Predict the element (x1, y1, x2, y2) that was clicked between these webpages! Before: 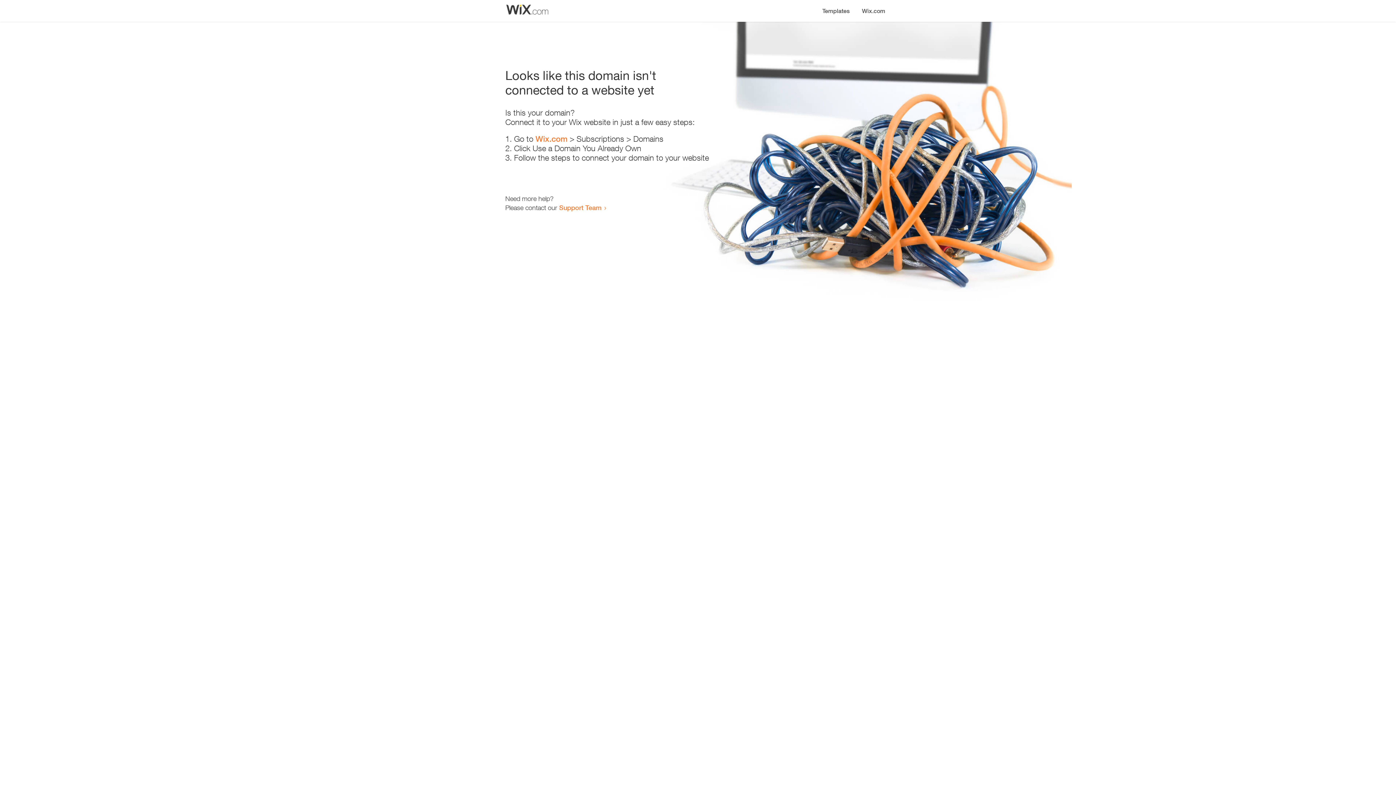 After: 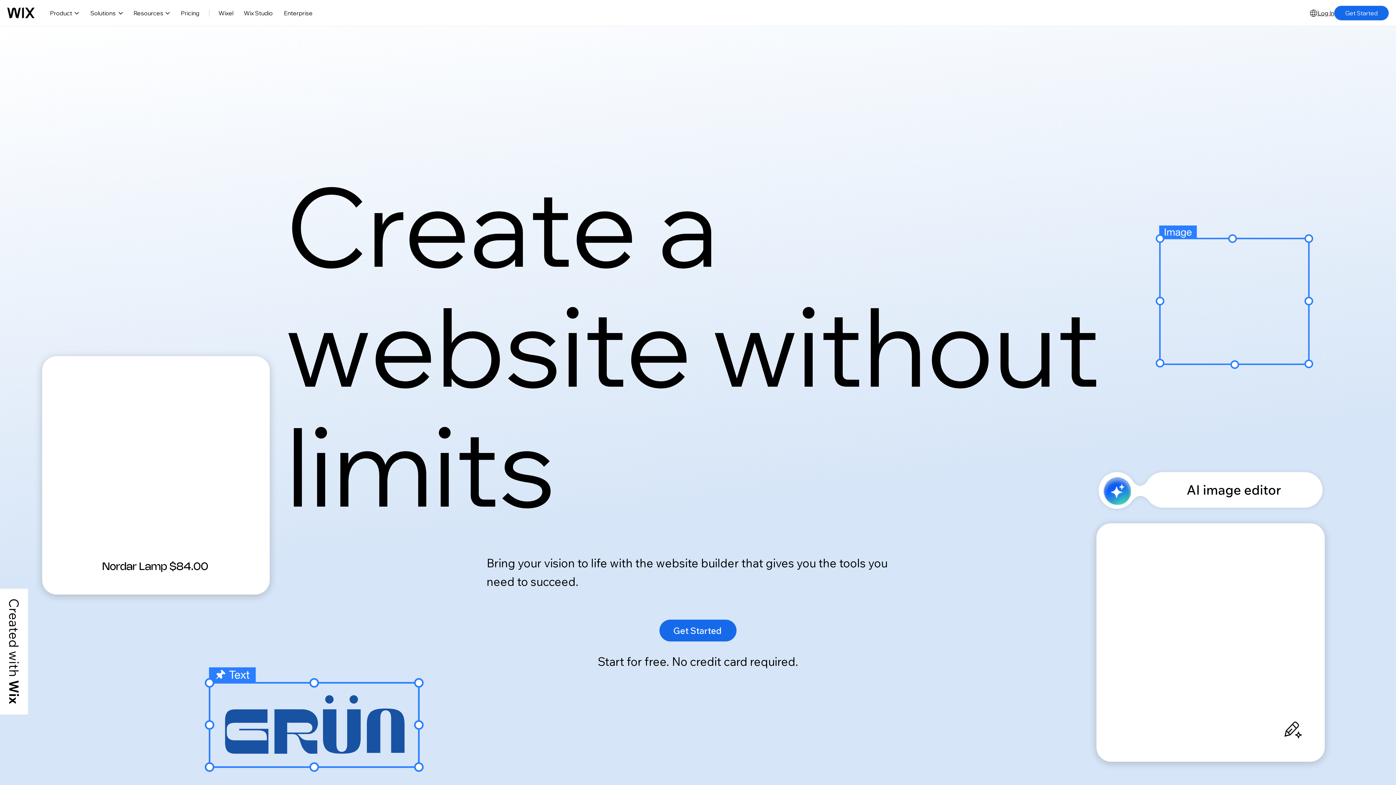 Action: bbox: (856, 0, 890, 14) label: Wix.com